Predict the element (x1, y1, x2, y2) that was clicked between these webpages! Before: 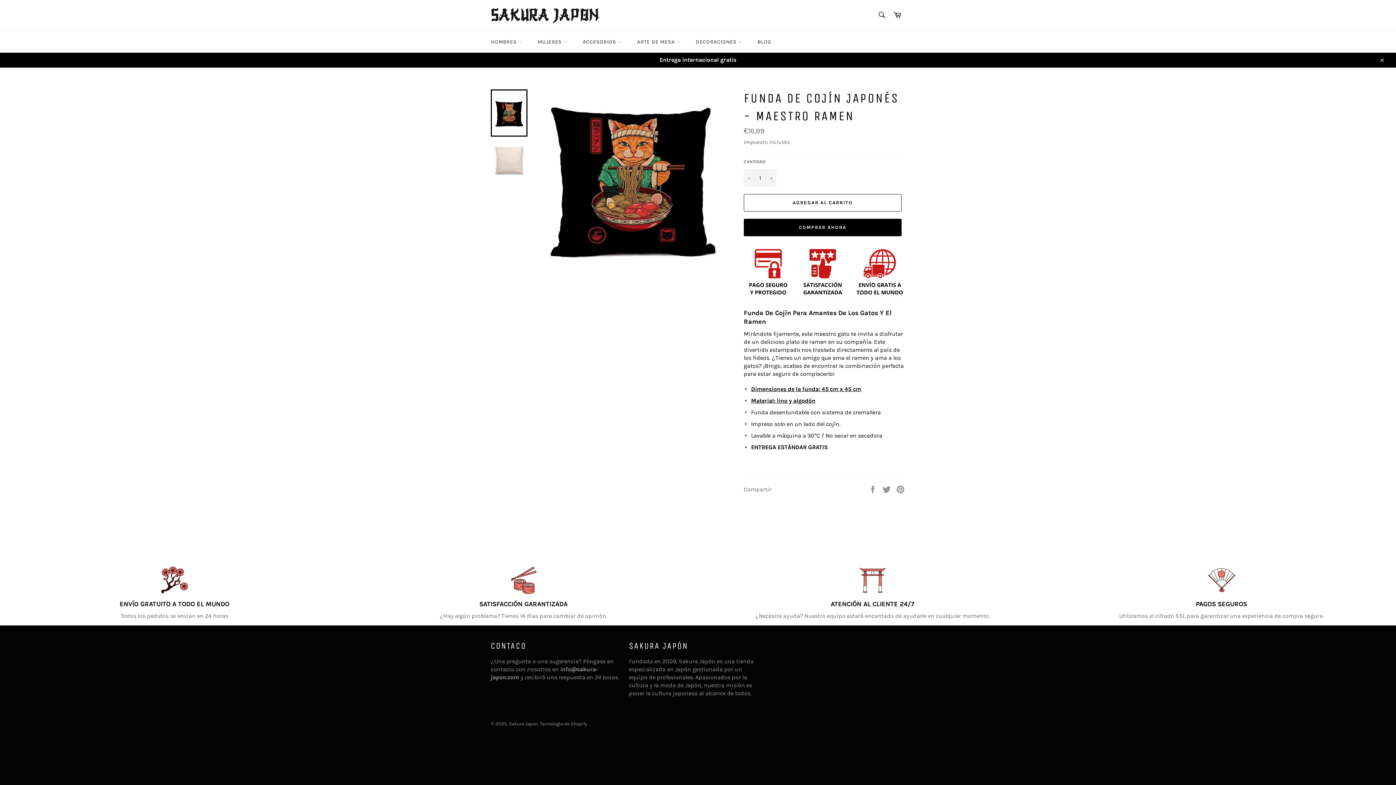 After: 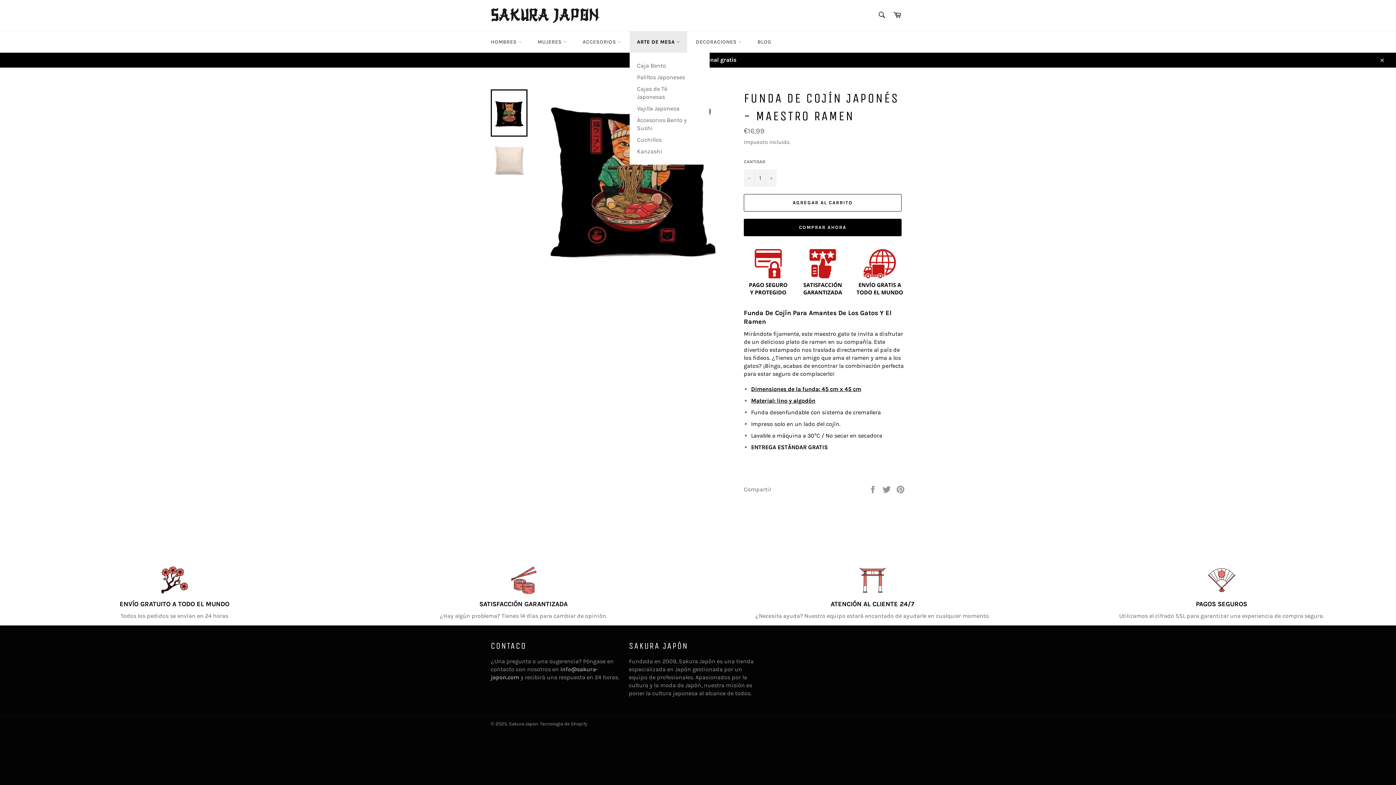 Action: label: ARTE DE MESA  bbox: (629, 31, 687, 52)